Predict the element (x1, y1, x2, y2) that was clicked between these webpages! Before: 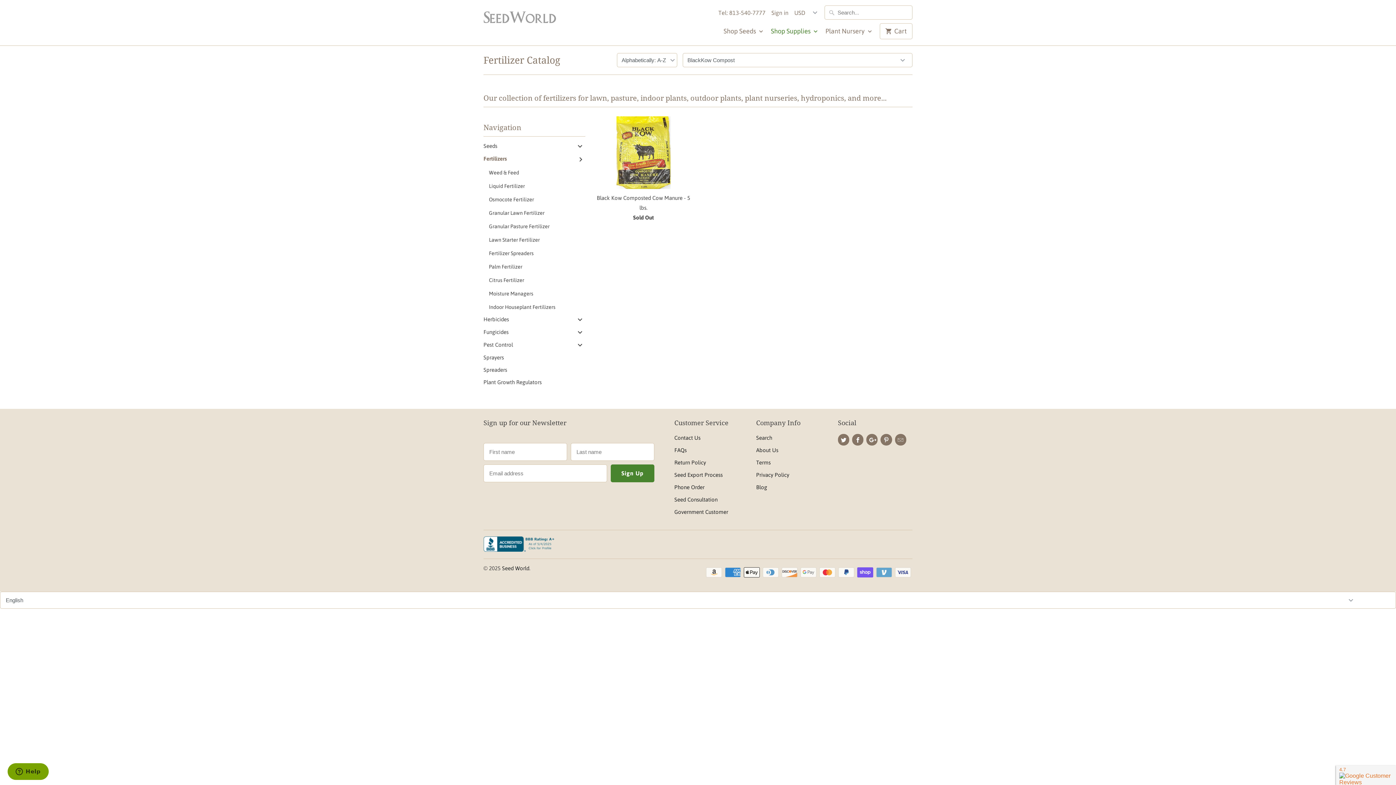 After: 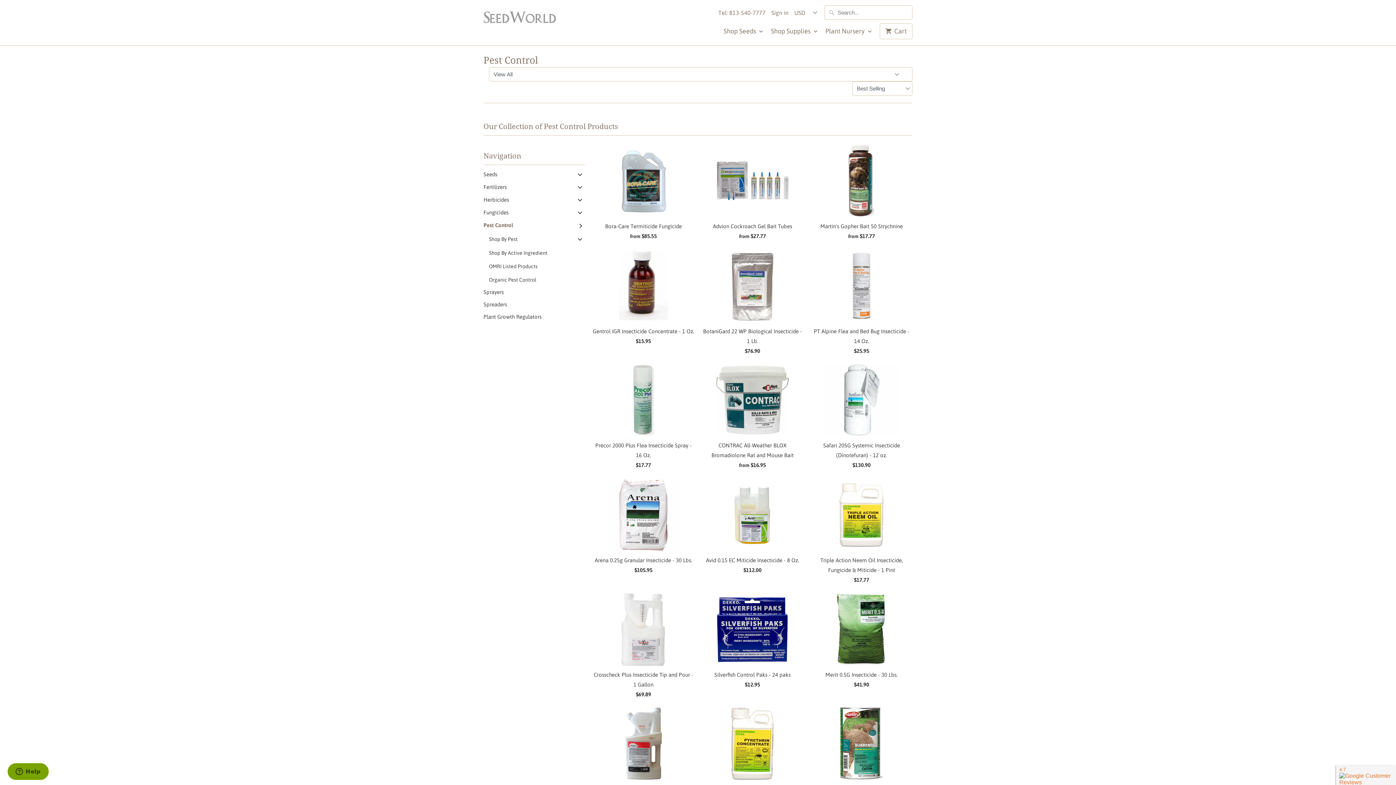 Action: bbox: (483, 341, 513, 349) label: Pest Control